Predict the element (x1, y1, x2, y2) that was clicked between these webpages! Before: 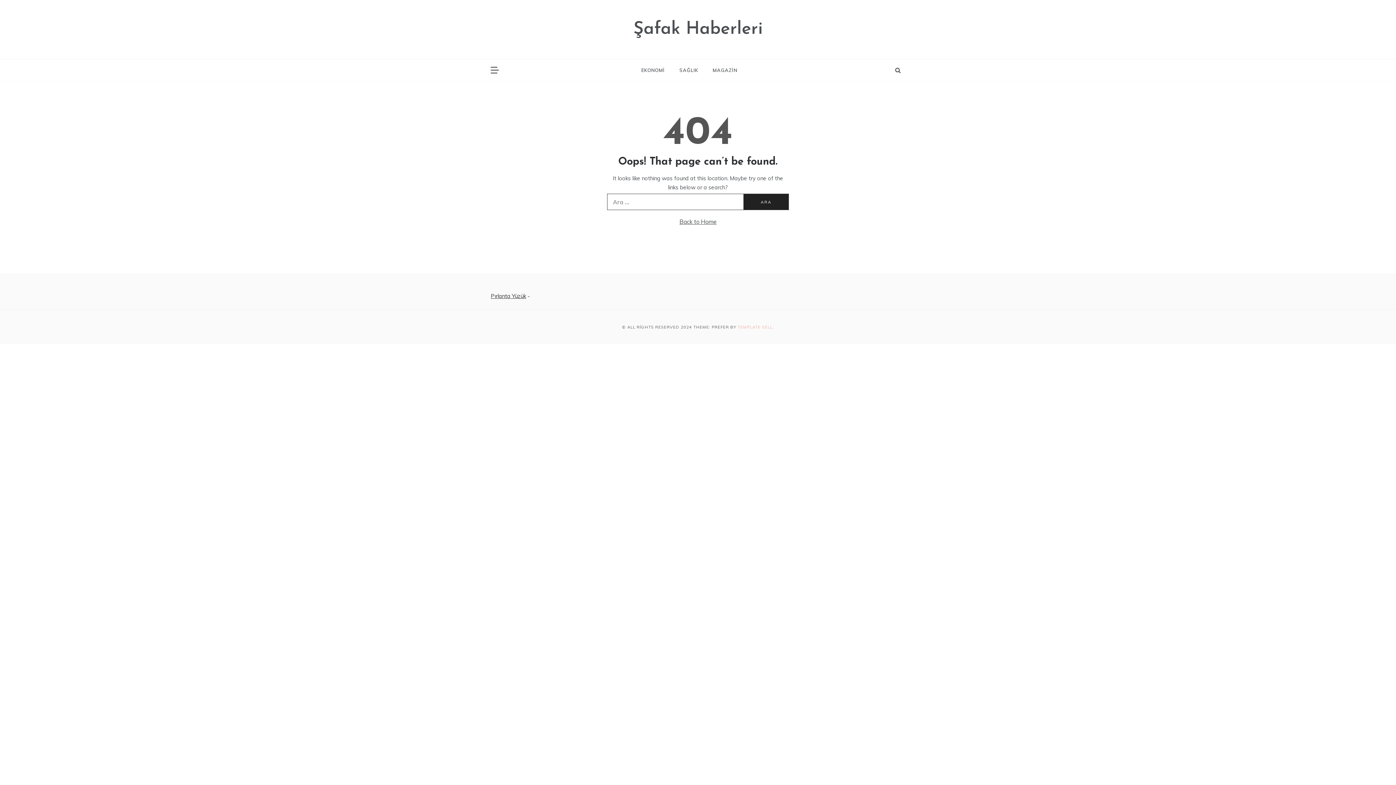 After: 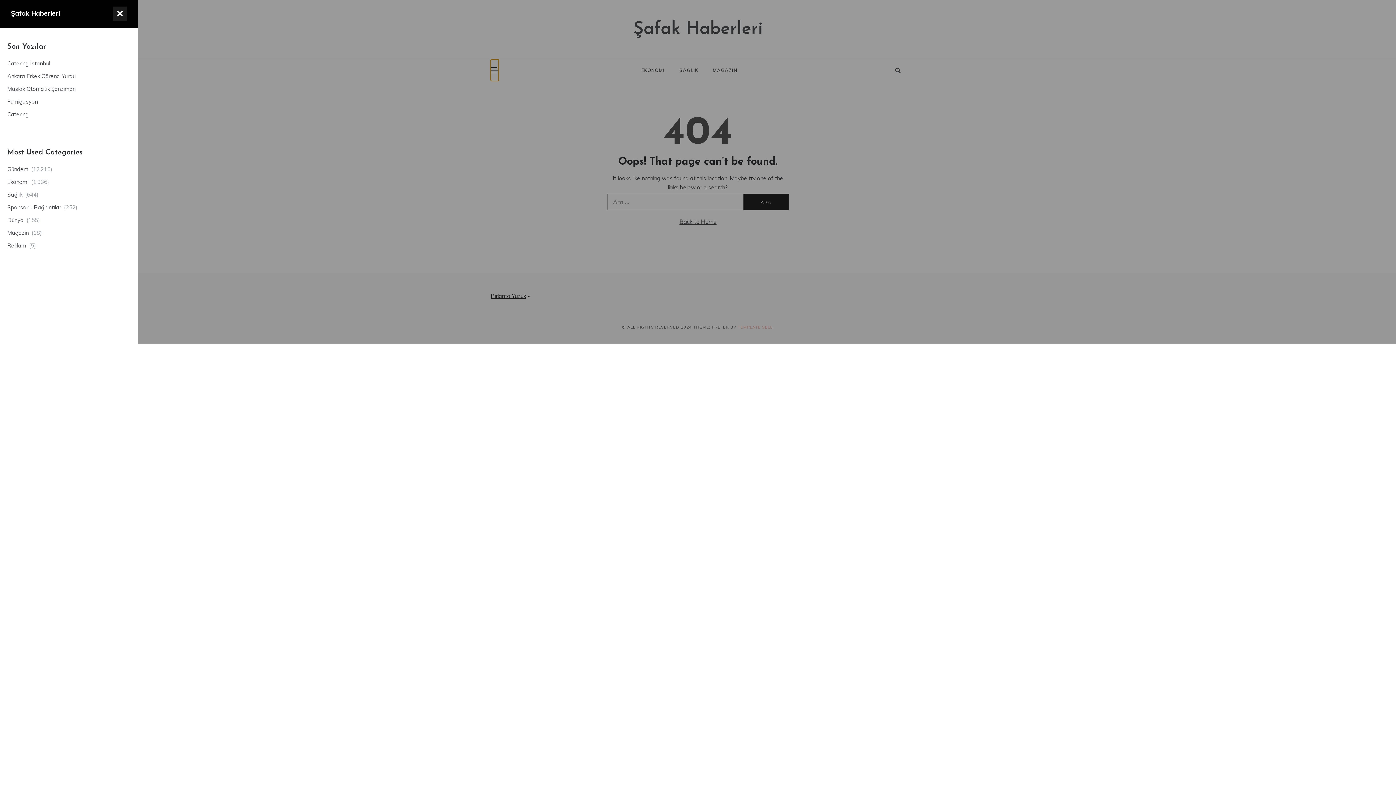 Action: bbox: (490, 59, 498, 81)